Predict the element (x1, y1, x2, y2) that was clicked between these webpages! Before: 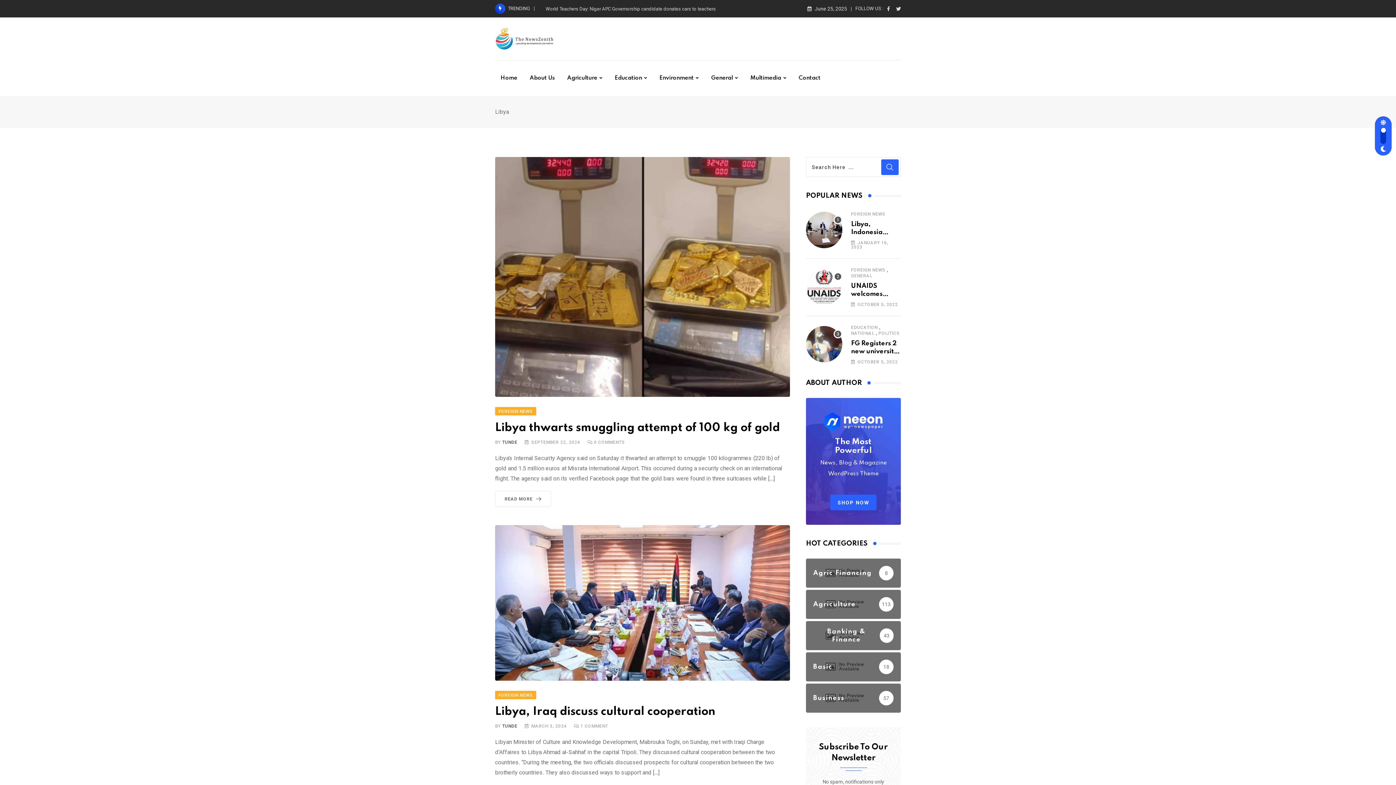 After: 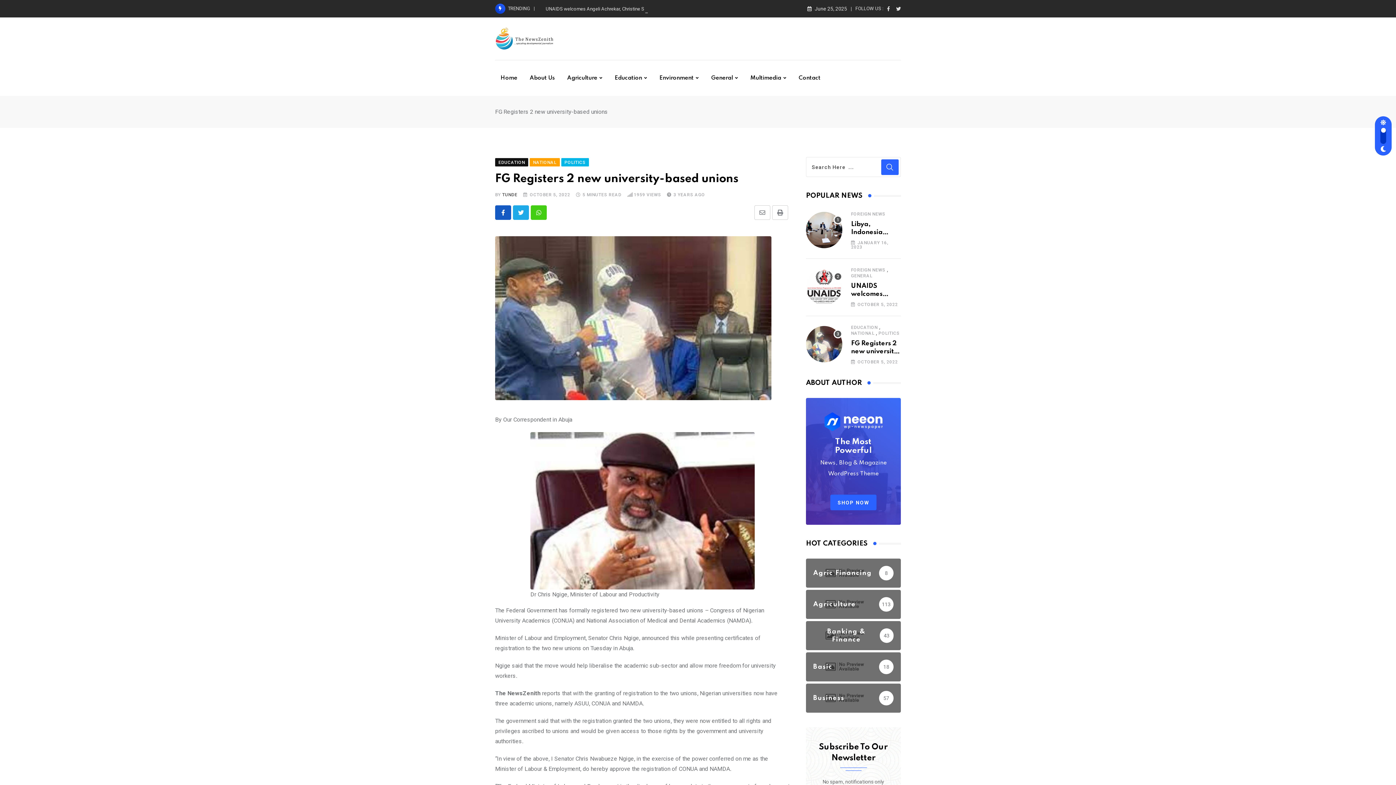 Action: bbox: (806, 326, 842, 362)